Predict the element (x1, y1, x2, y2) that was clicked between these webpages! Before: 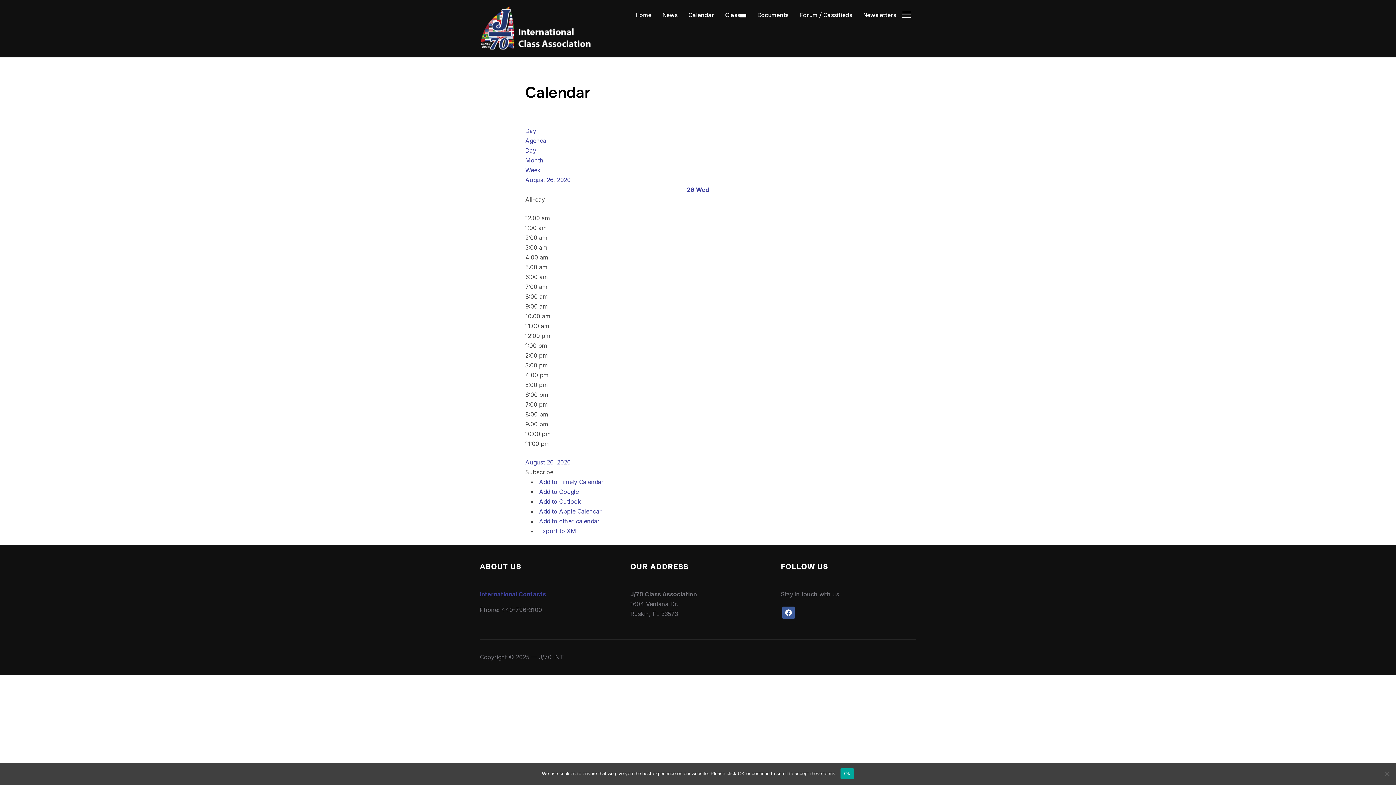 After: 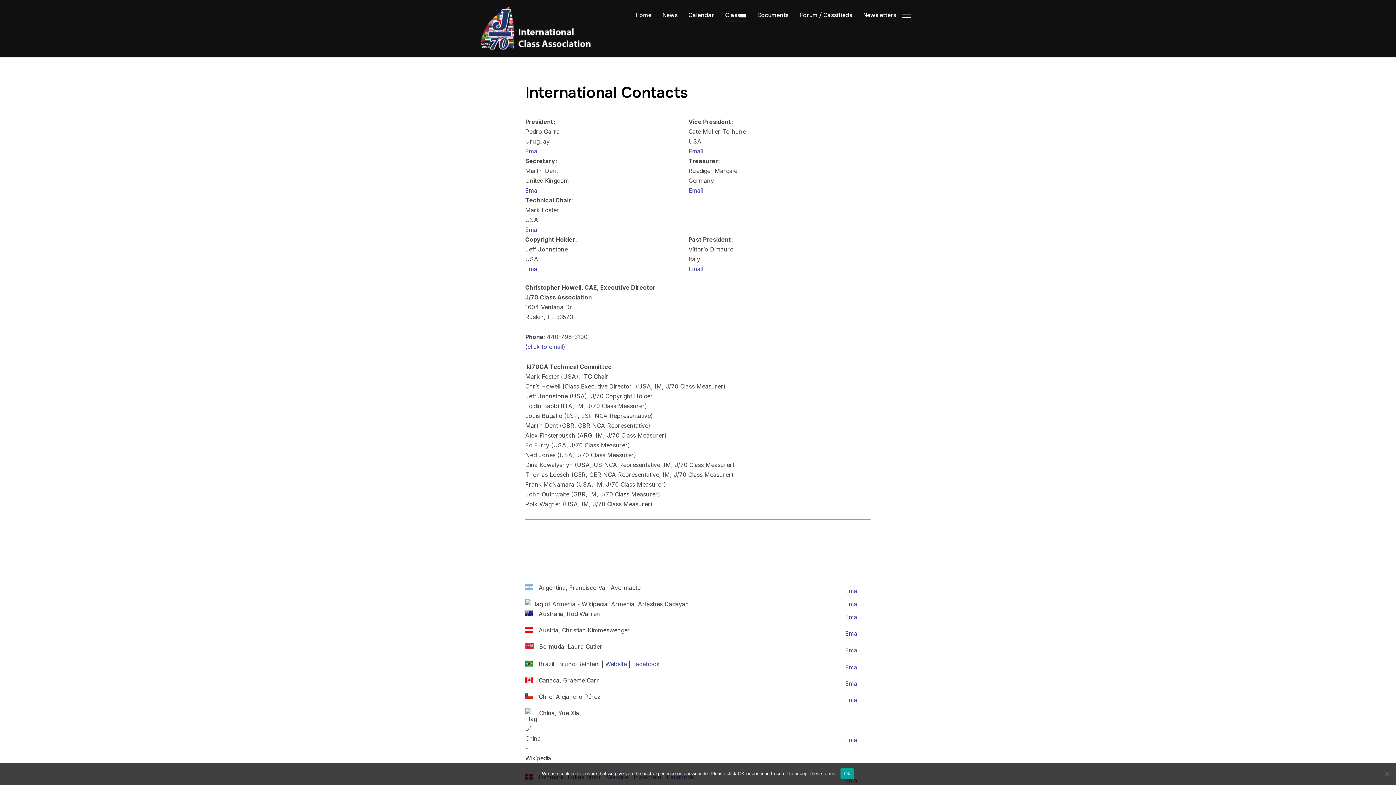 Action: bbox: (480, 590, 546, 598) label: International Contacts